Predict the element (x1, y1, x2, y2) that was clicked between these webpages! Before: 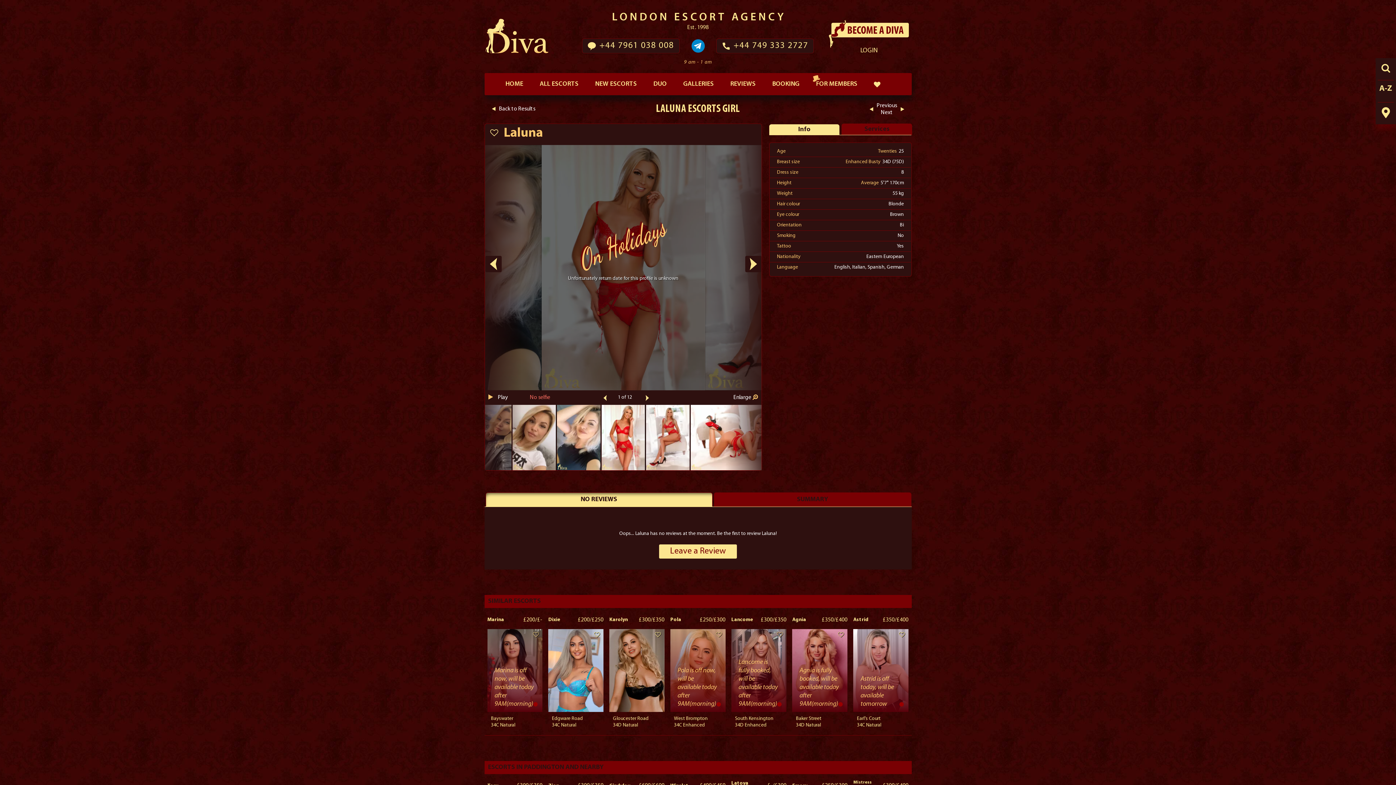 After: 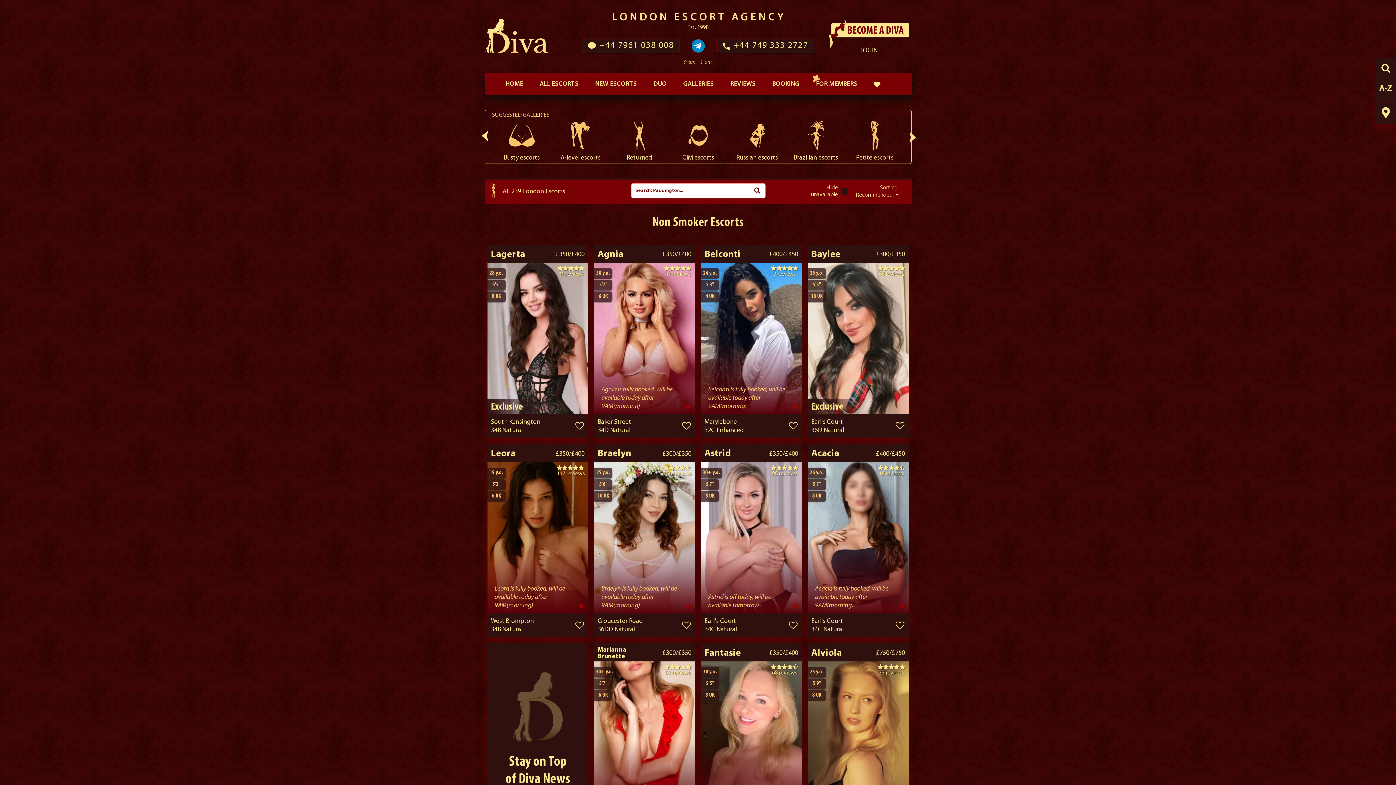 Action: bbox: (897, 233, 904, 238) label: No